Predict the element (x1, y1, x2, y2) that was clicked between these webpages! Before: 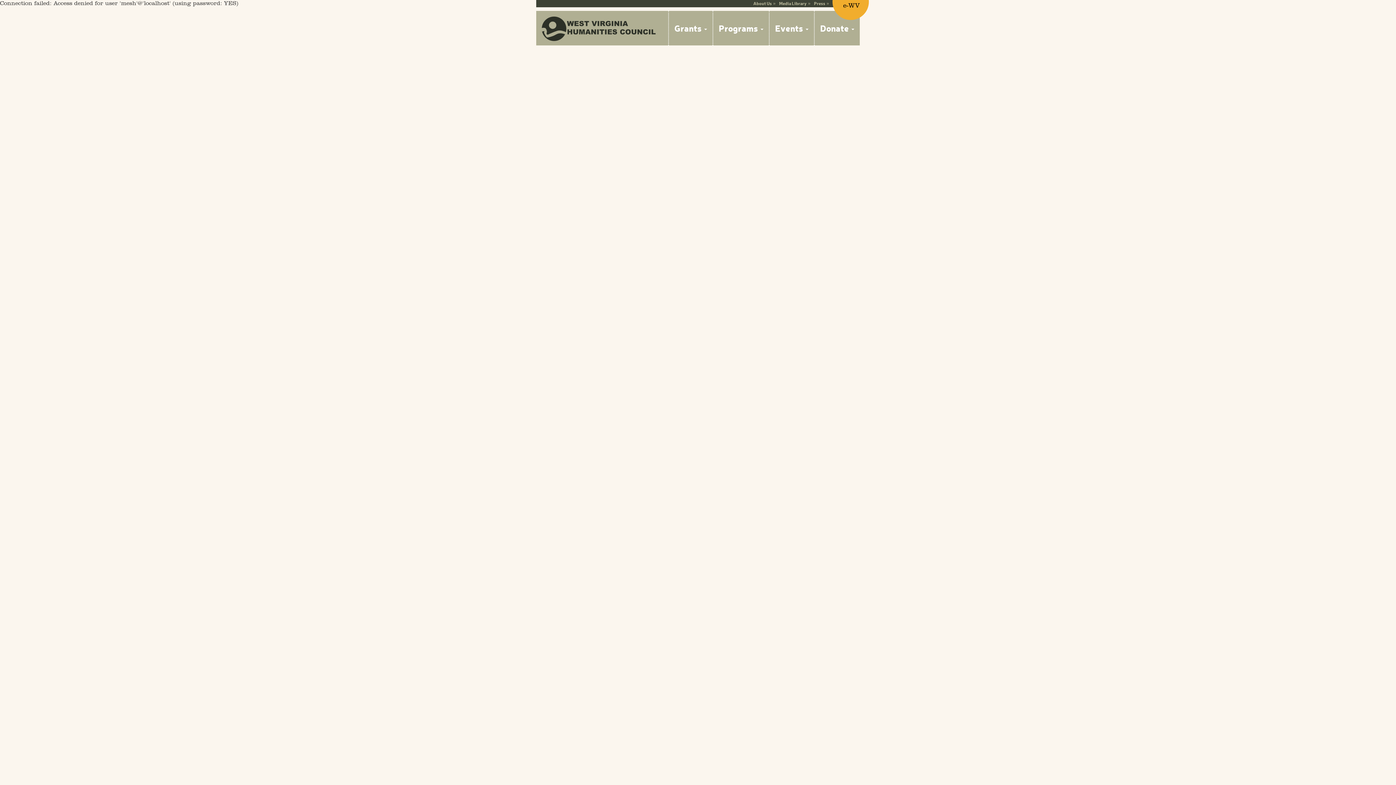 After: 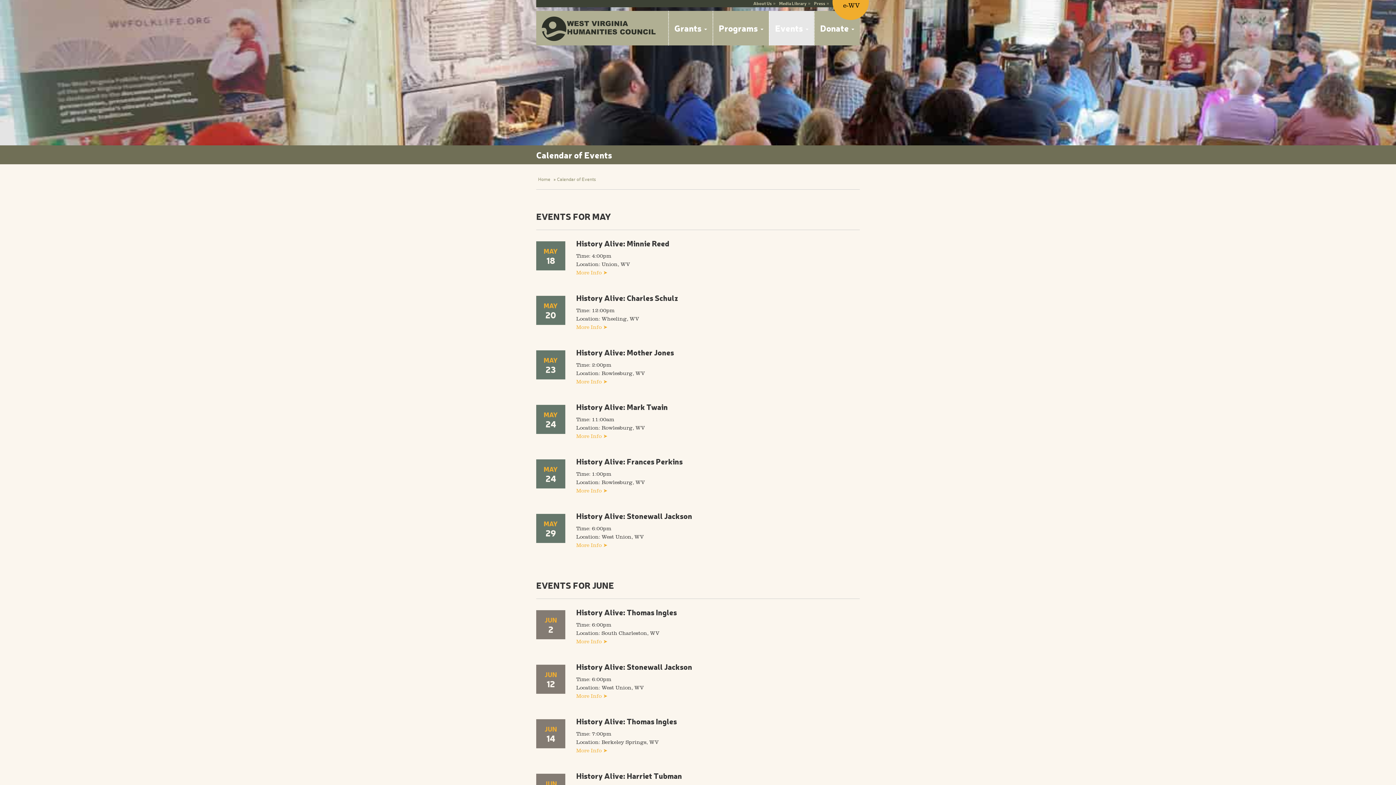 Action: label: Events  bbox: (769, 10, 814, 45)